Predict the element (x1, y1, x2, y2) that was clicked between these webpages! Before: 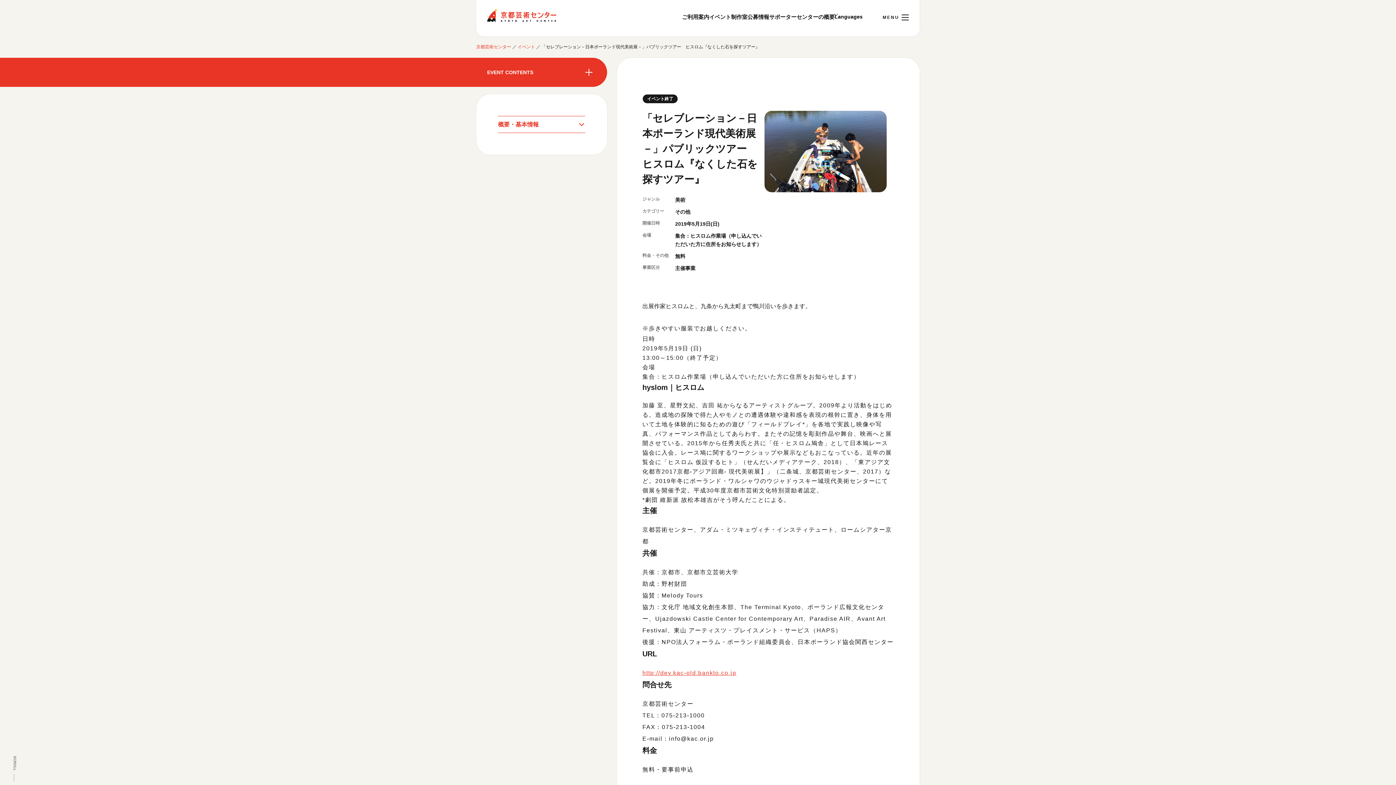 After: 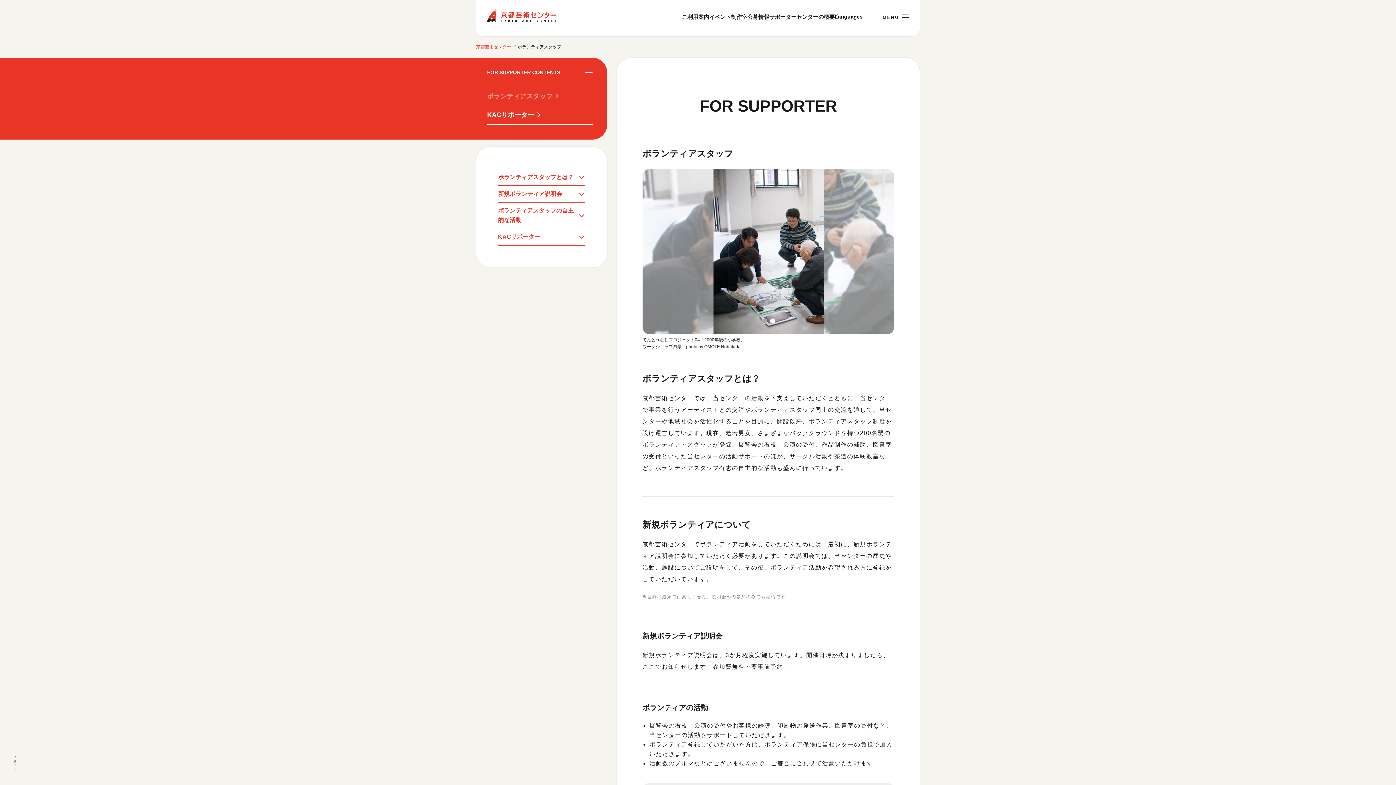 Action: bbox: (769, 12, 796, 21) label: サポーター